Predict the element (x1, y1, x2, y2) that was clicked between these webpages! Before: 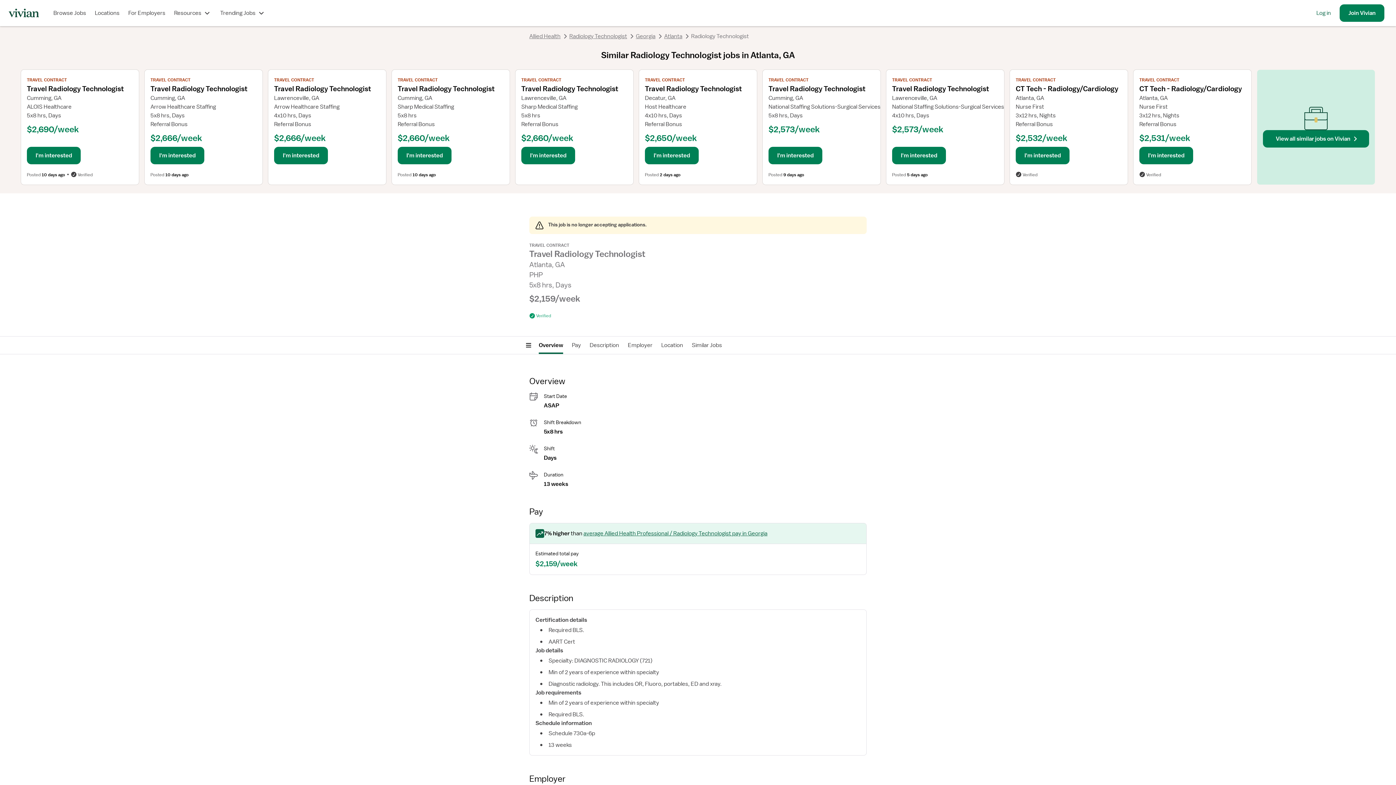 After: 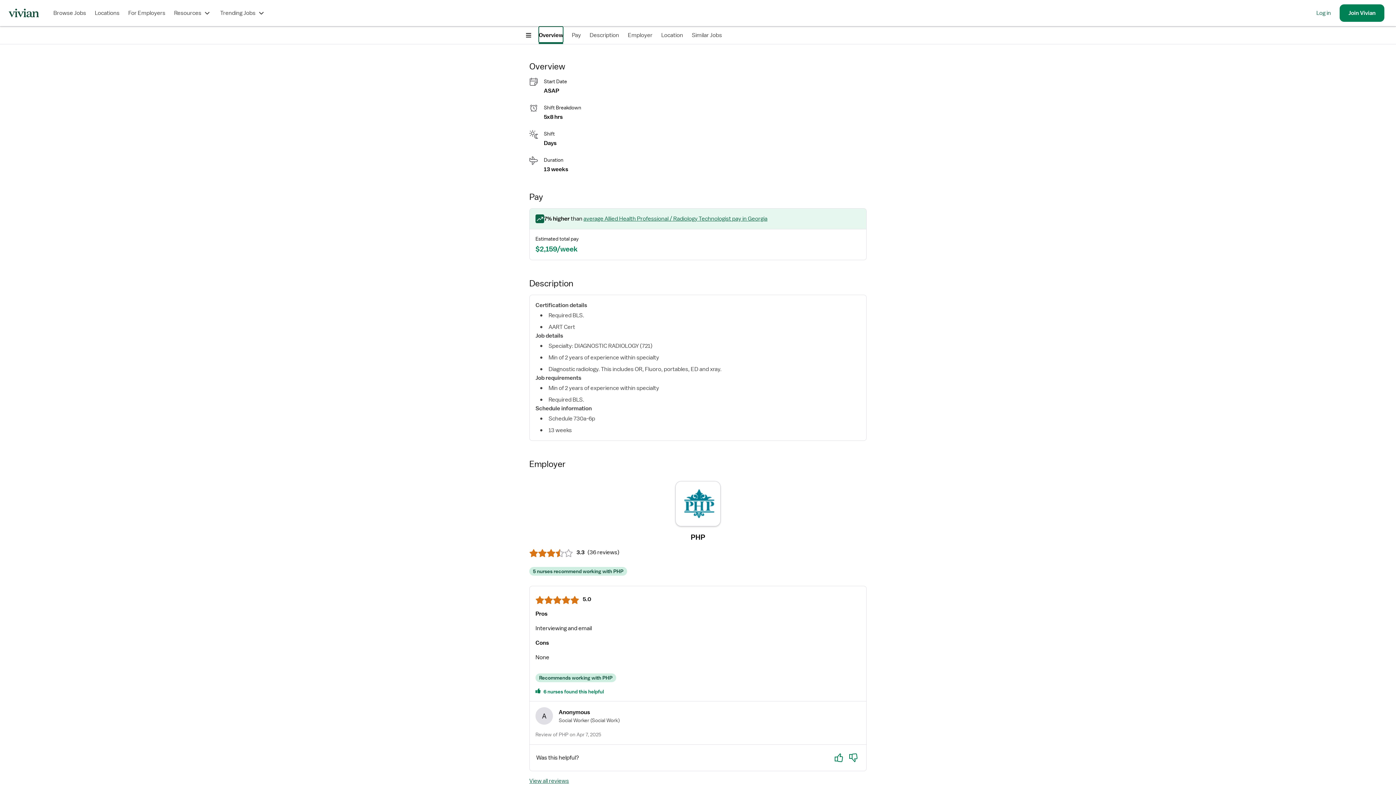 Action: label: Overview bbox: (538, 336, 563, 354)